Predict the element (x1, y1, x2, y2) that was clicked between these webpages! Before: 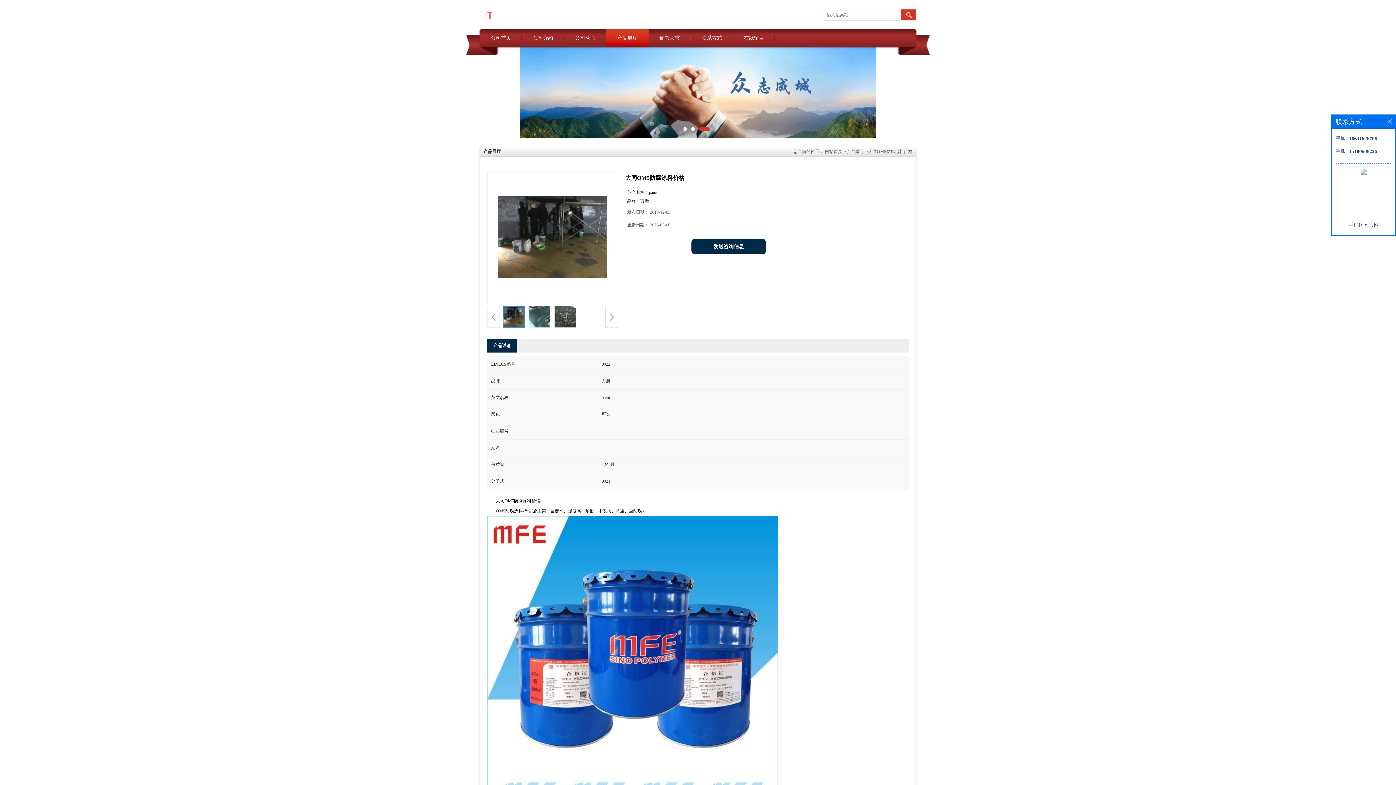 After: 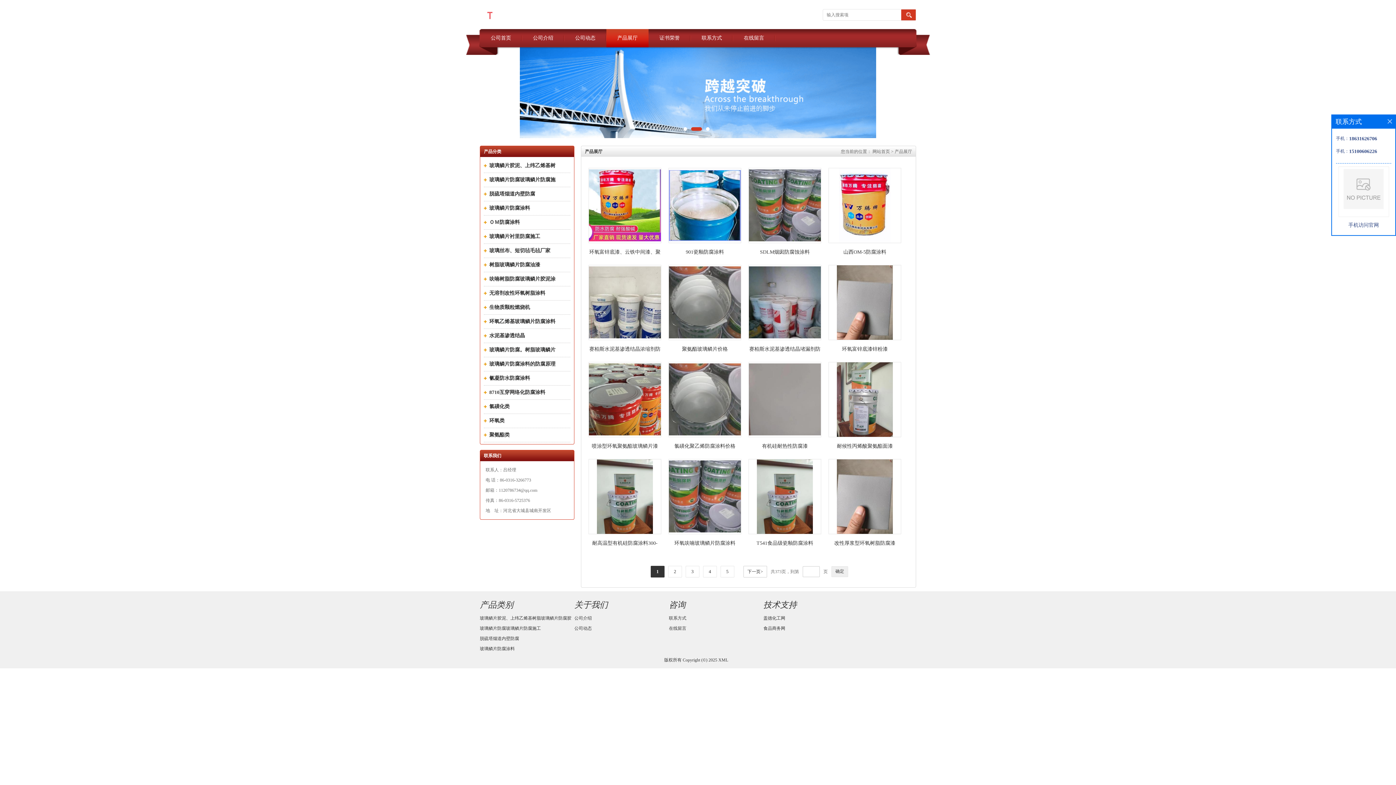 Action: bbox: (606, 29, 648, 47) label: 产品展厅